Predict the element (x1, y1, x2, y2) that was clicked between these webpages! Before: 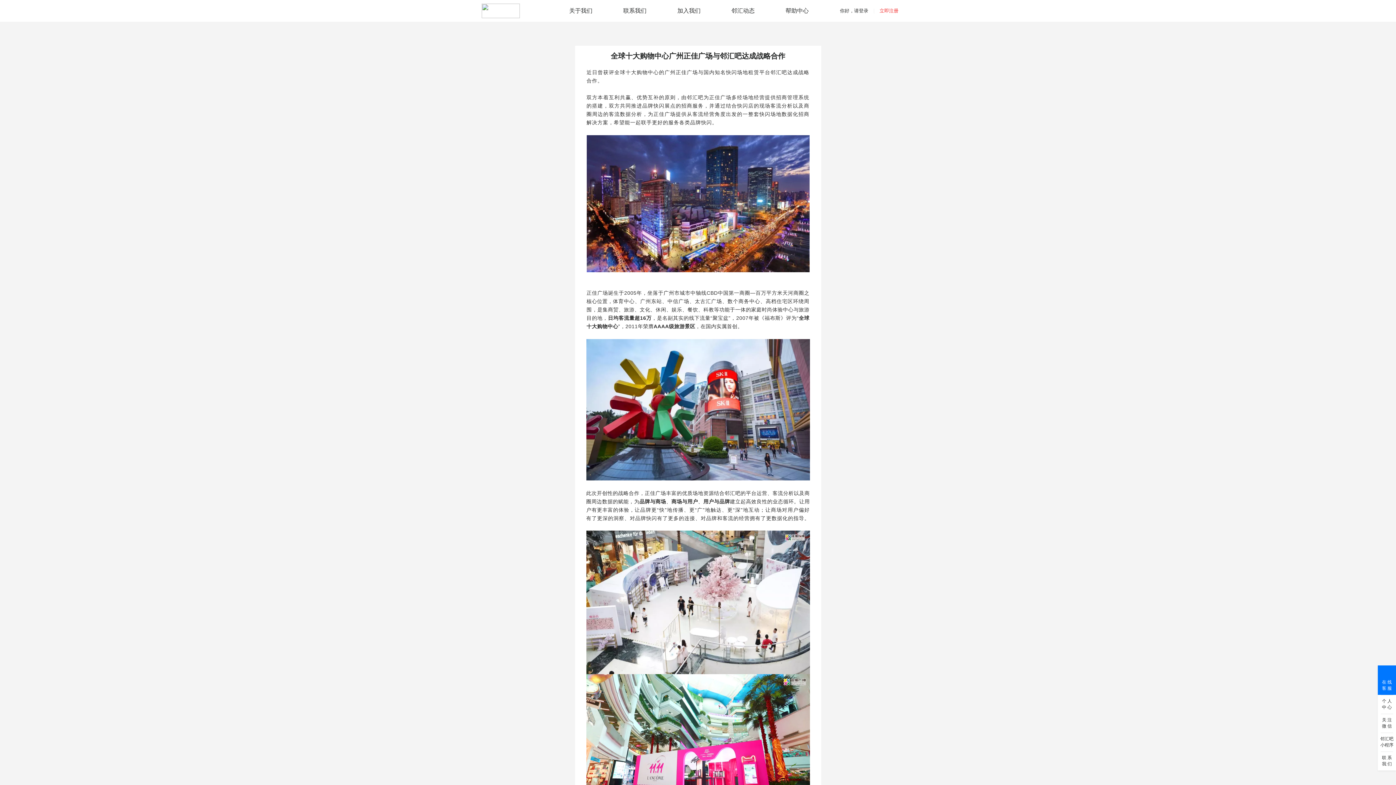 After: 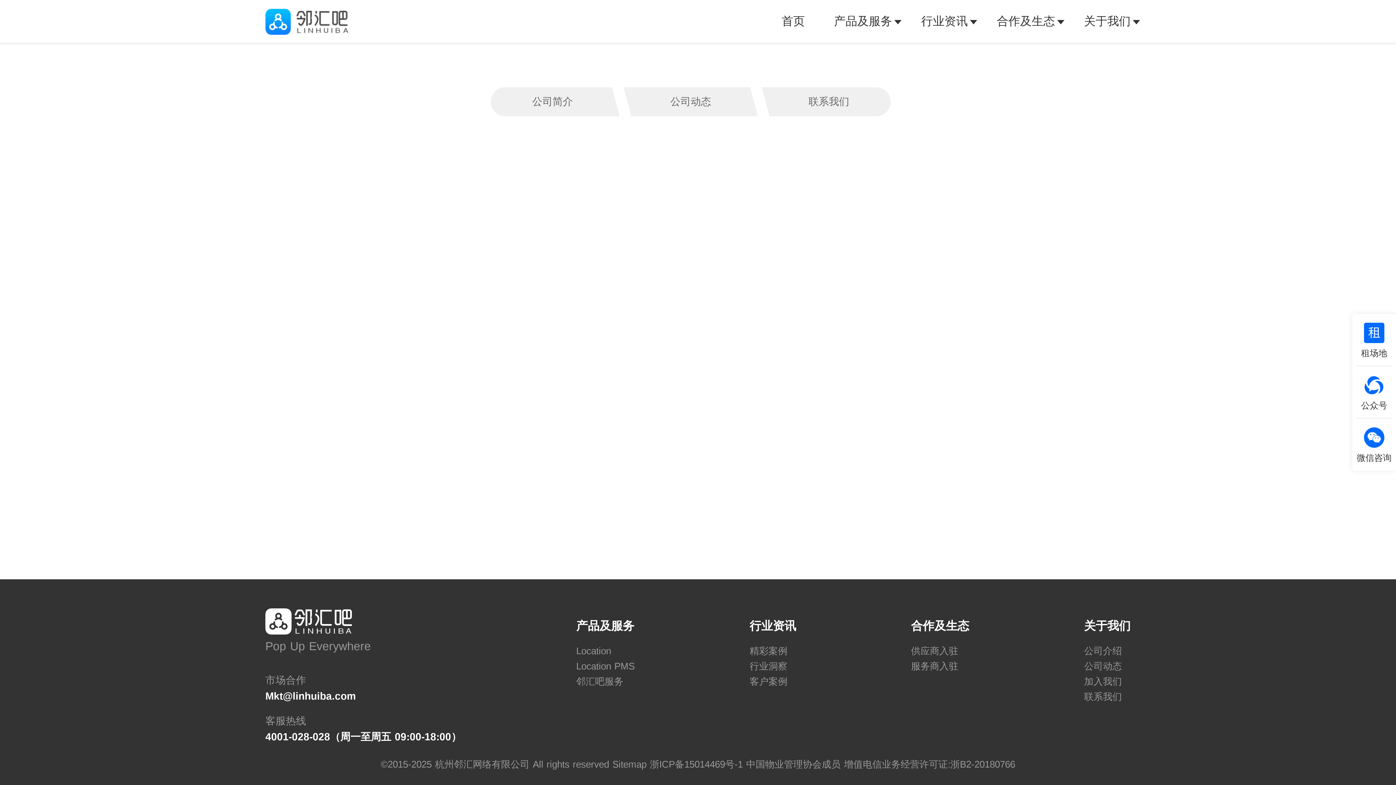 Action: label: 加入我们 bbox: (677, 7, 700, 13)